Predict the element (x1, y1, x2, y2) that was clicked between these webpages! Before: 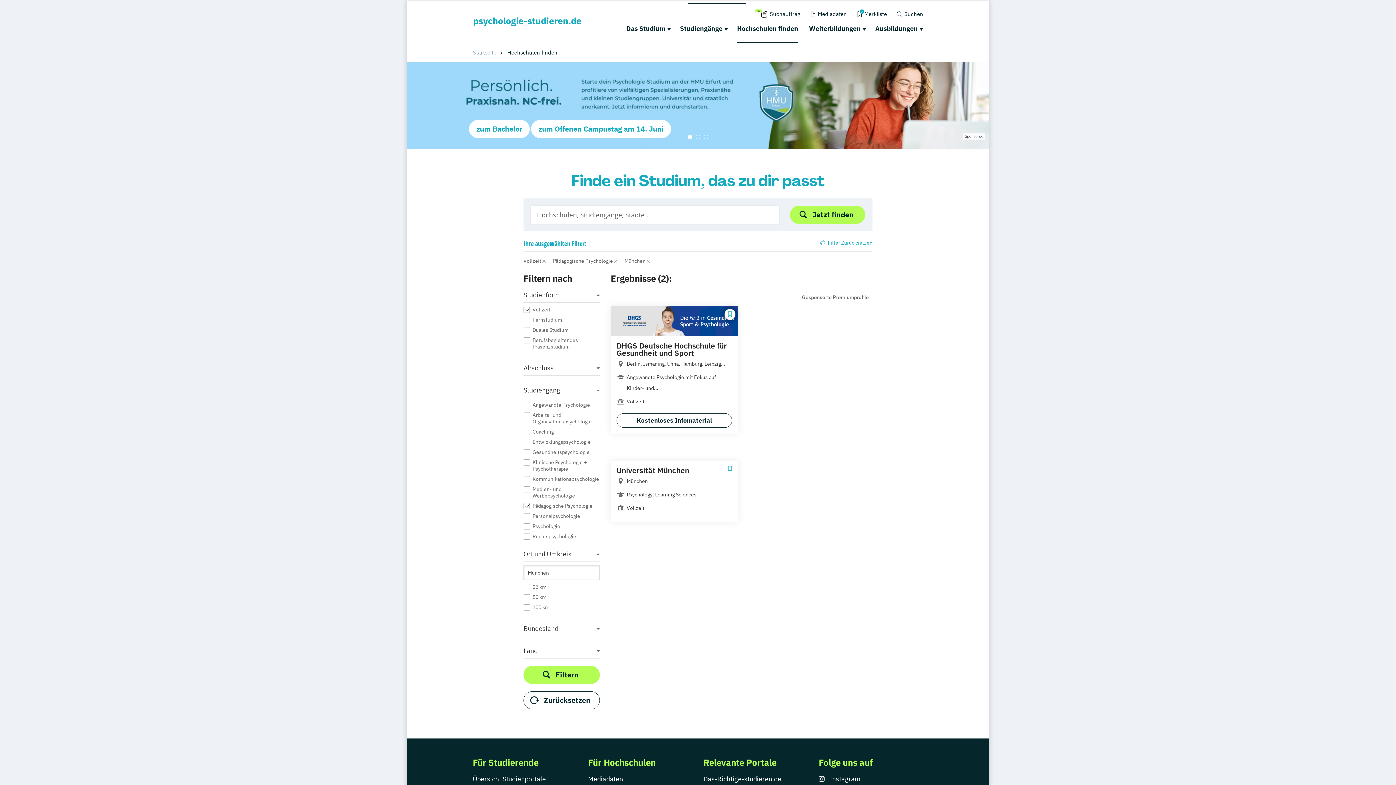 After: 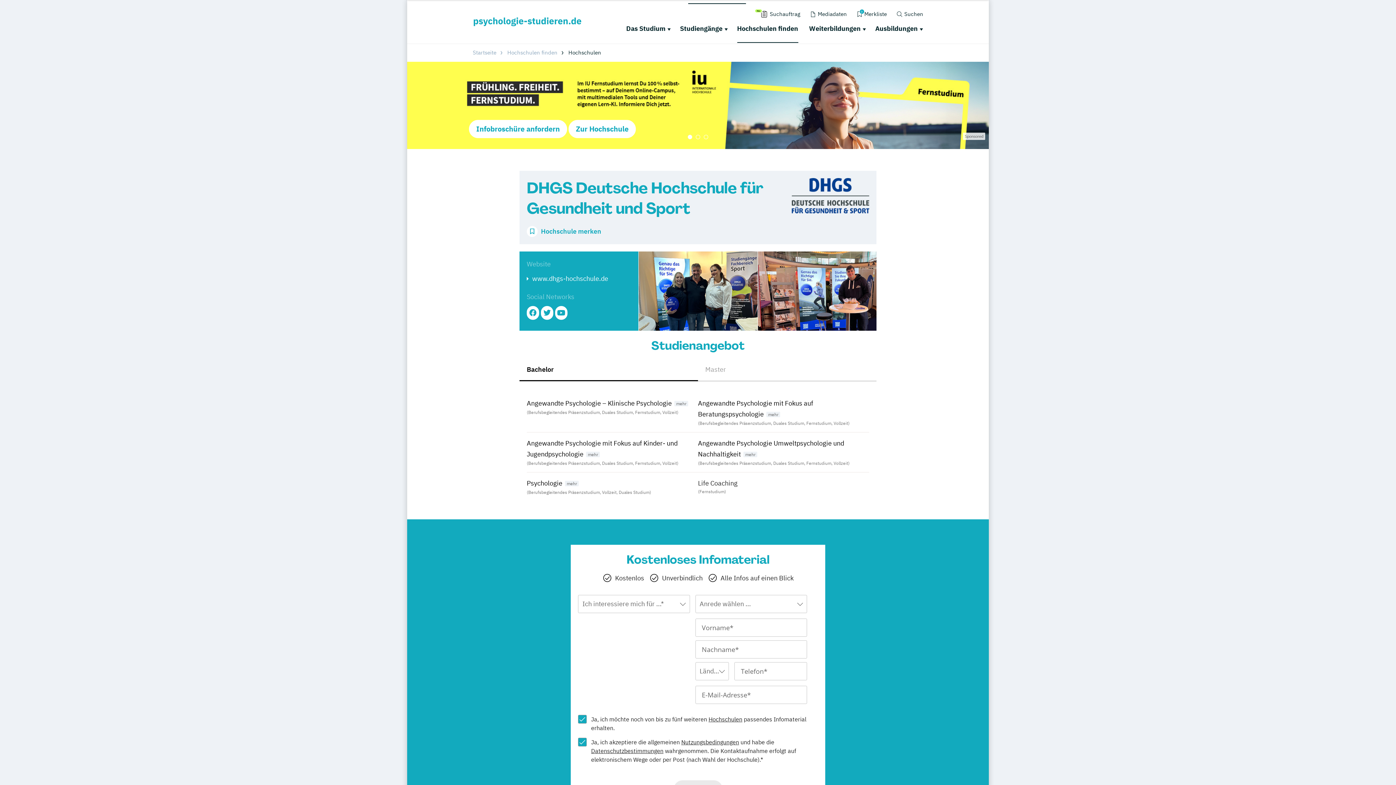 Action: label: DHGS Deutsche Hochschule für Gesundheit und Sport
Berlin, Ismaning, Unna, Hamburg, Leipzig,...
Angewandte Psychologie mit Fokus auf Kinder- und...
Vollzeit
Kostenloses Infomaterial bbox: (610, 306, 738, 433)